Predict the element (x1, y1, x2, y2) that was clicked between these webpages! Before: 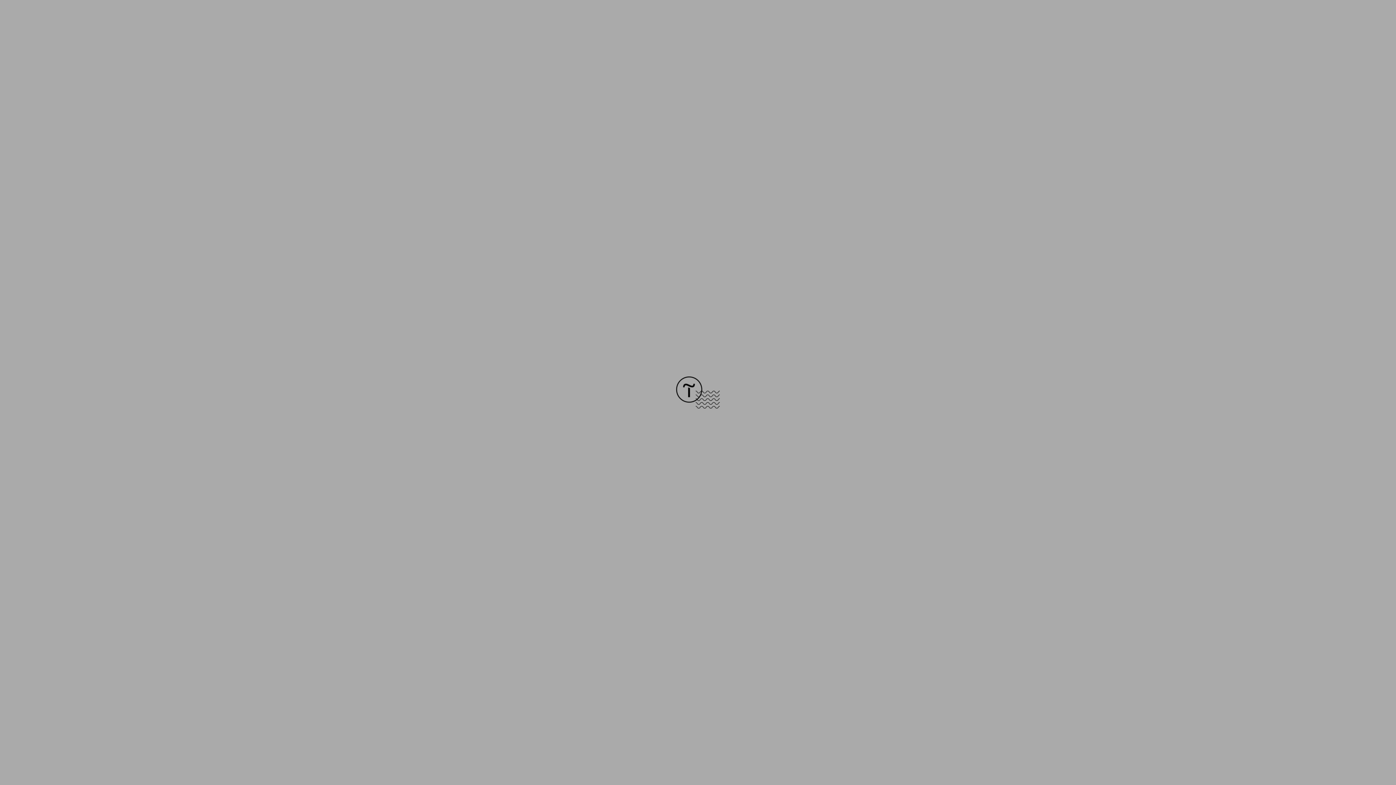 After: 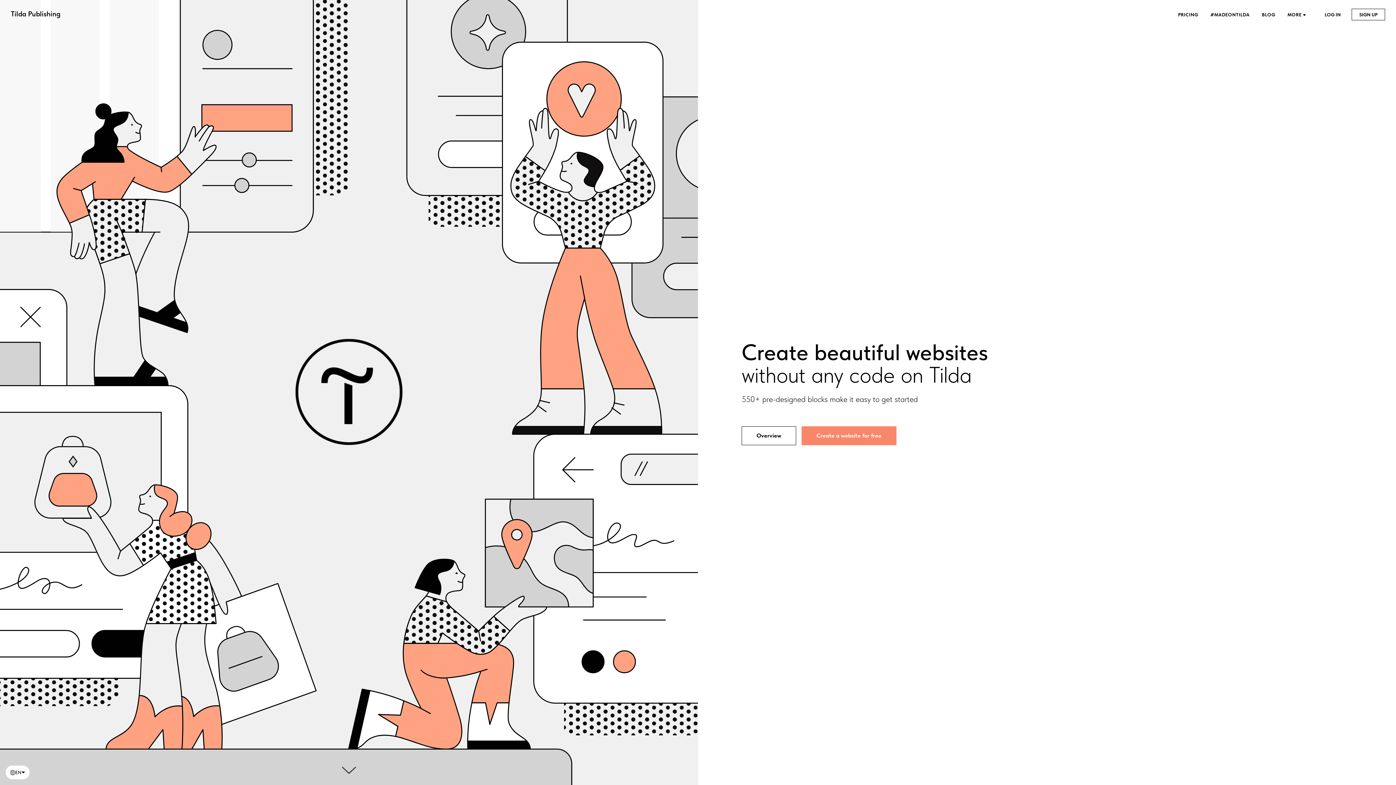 Action: bbox: (676, 403, 720, 409)